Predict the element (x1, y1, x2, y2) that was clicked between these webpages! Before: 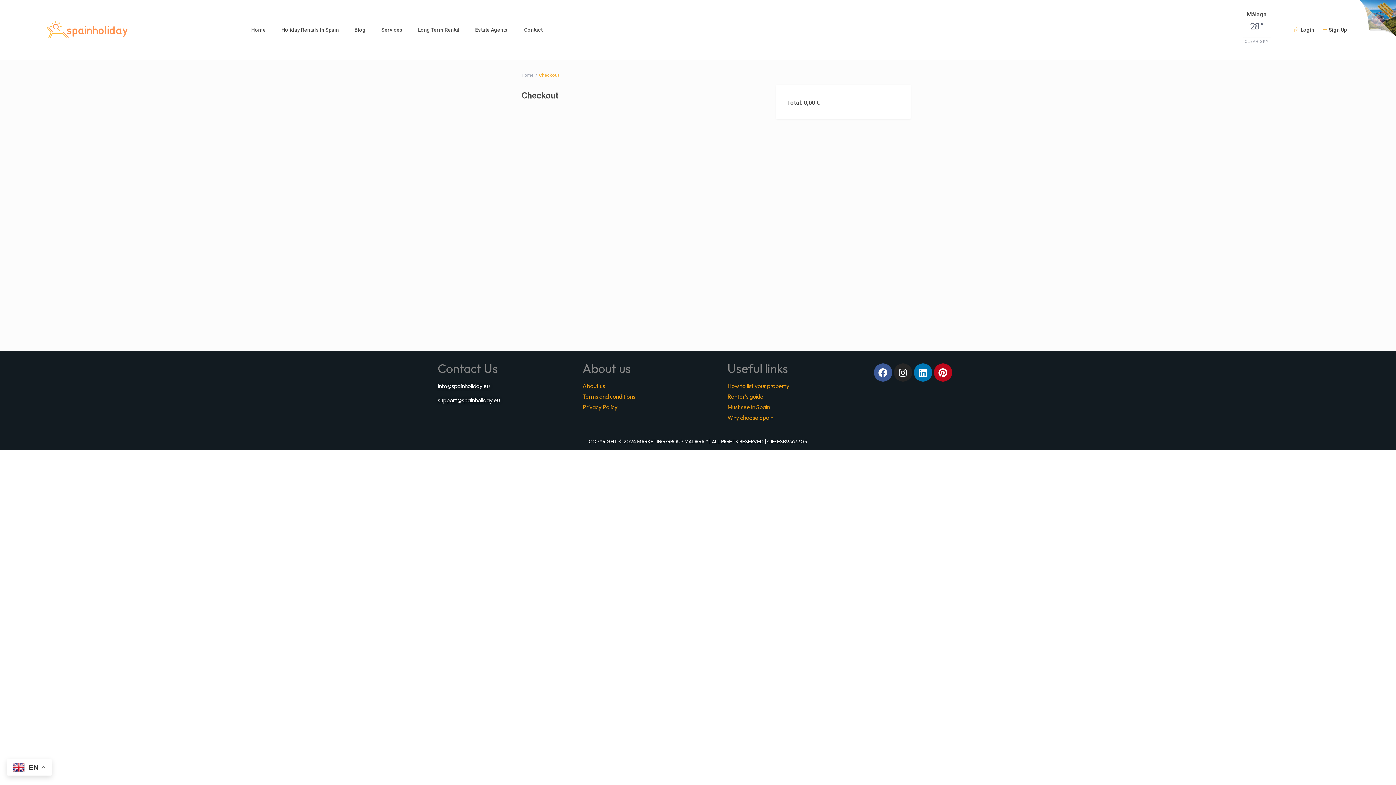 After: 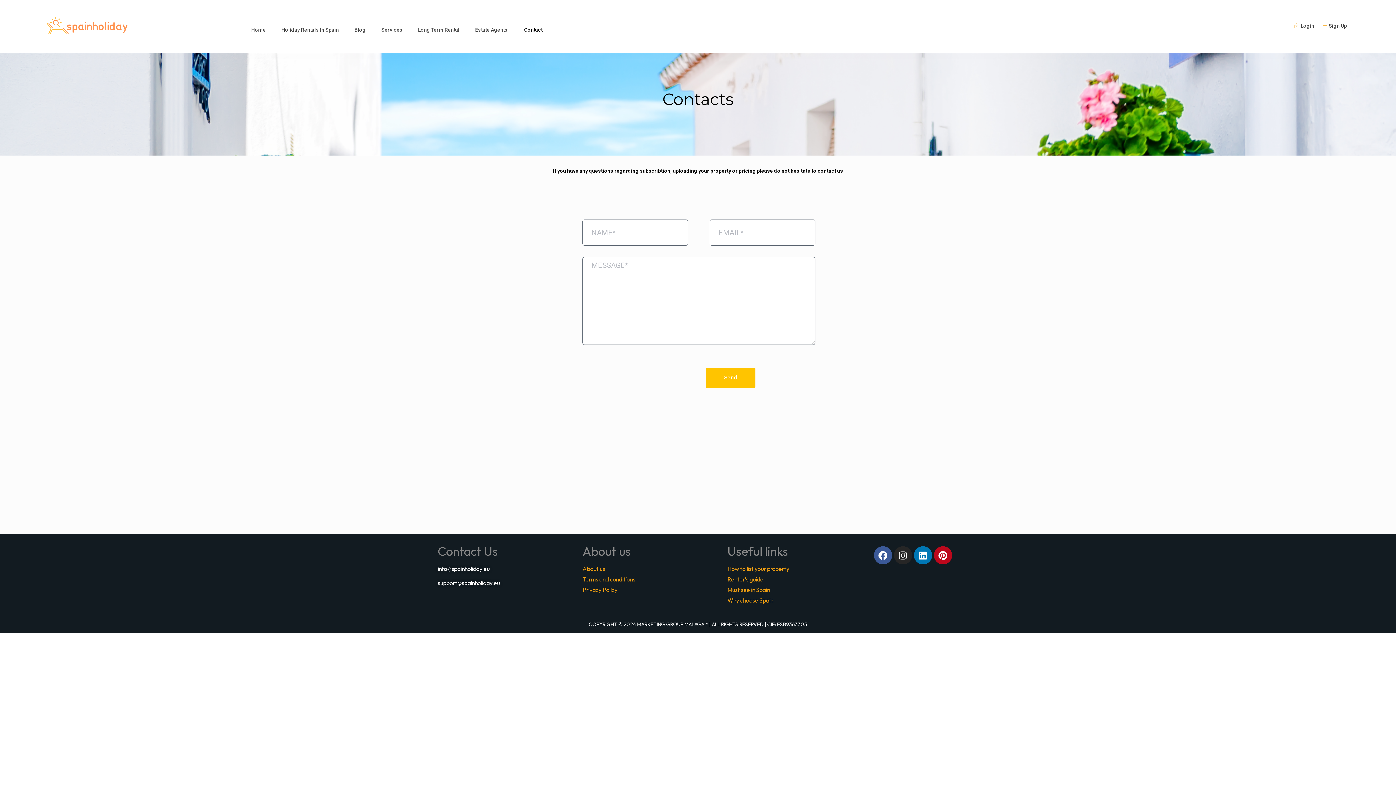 Action: bbox: (517, 11, 549, 48) label: Contact